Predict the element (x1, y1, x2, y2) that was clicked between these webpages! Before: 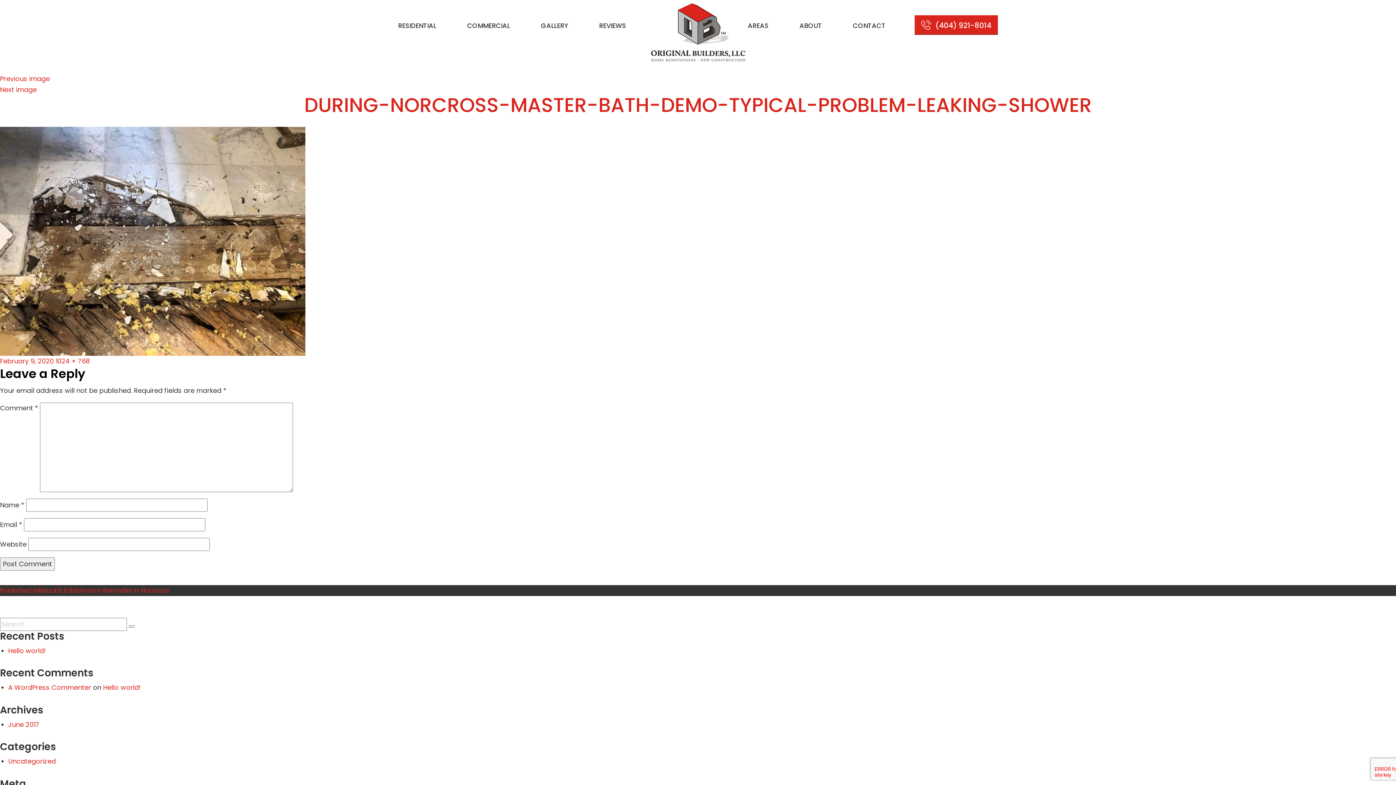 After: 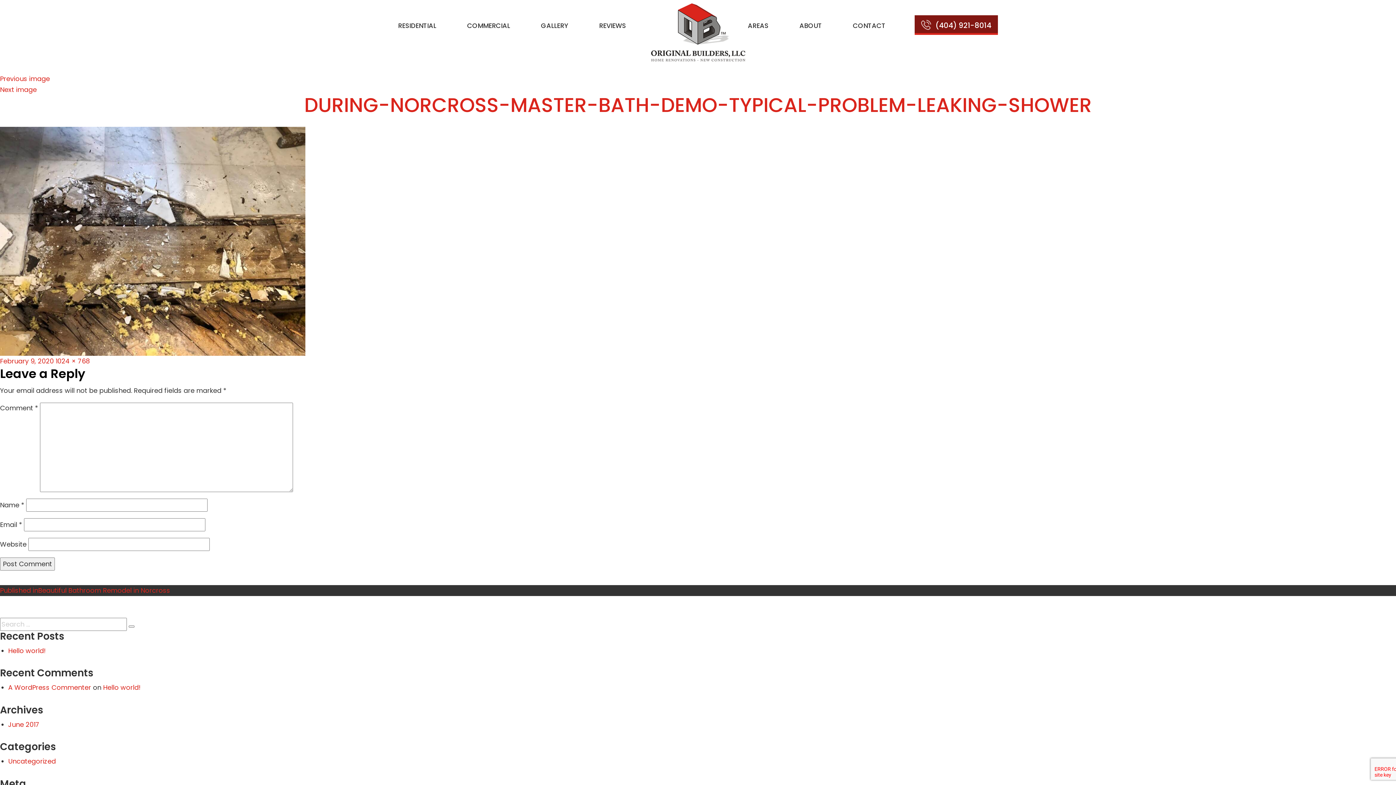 Action: bbox: (914, 15, 998, 34) label: (404) 921-8014